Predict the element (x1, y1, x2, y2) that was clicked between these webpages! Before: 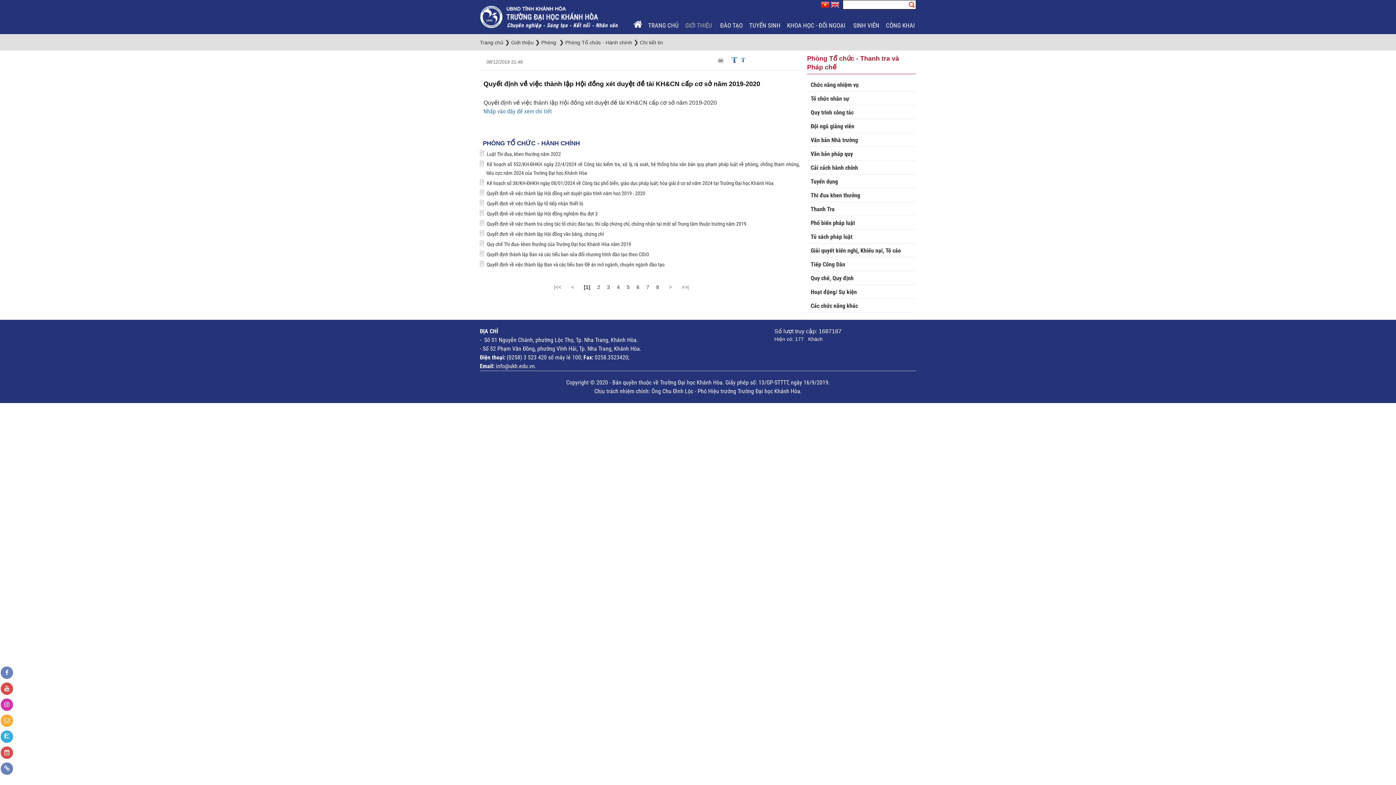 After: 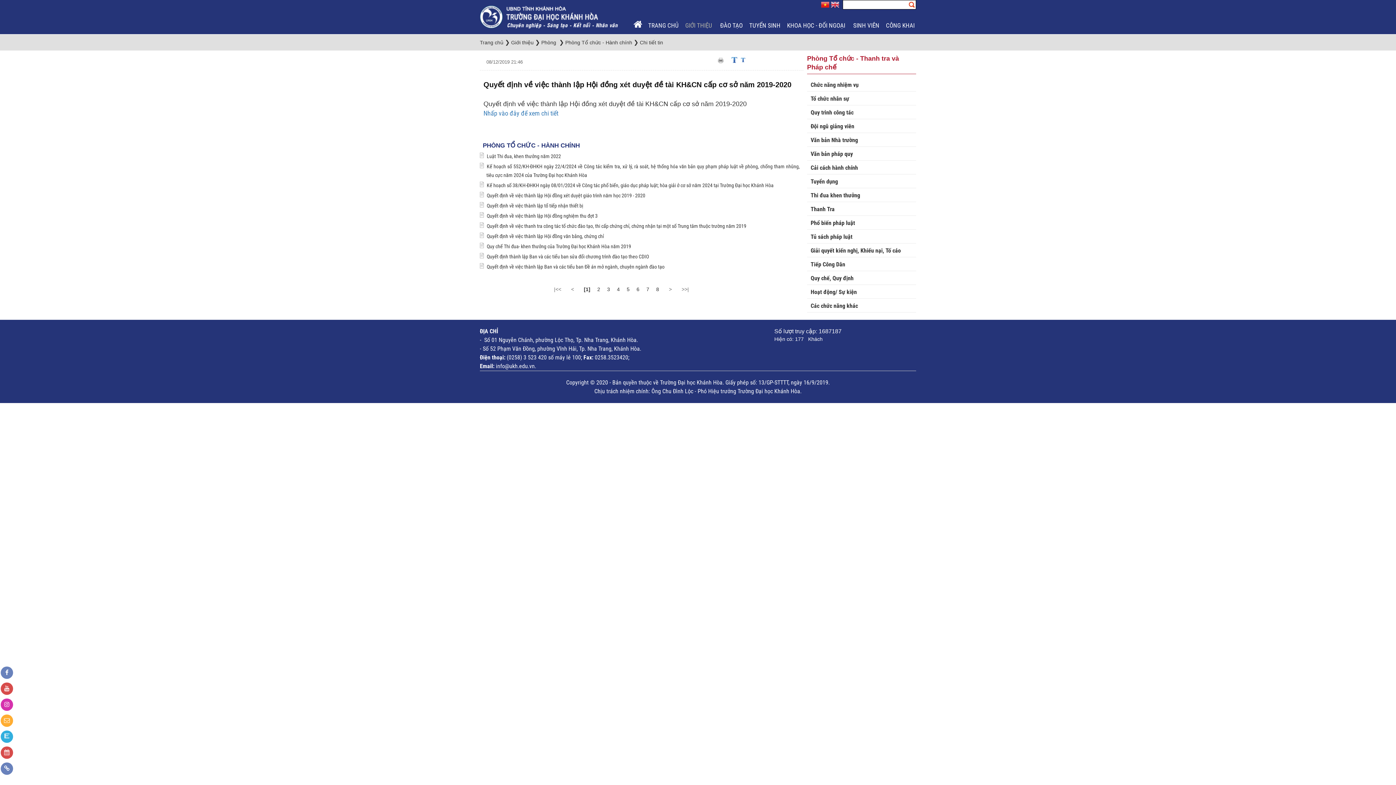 Action: bbox: (730, 56, 738, 63)